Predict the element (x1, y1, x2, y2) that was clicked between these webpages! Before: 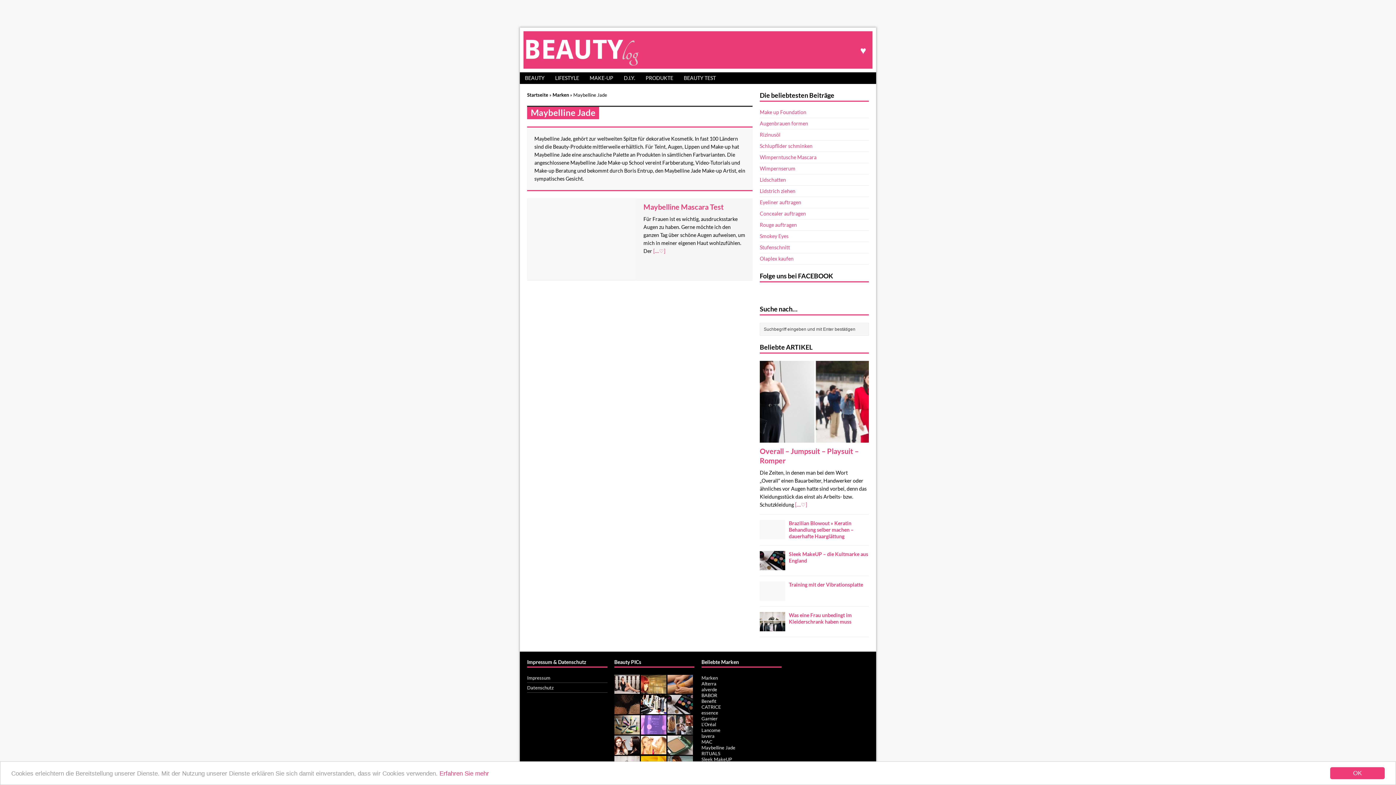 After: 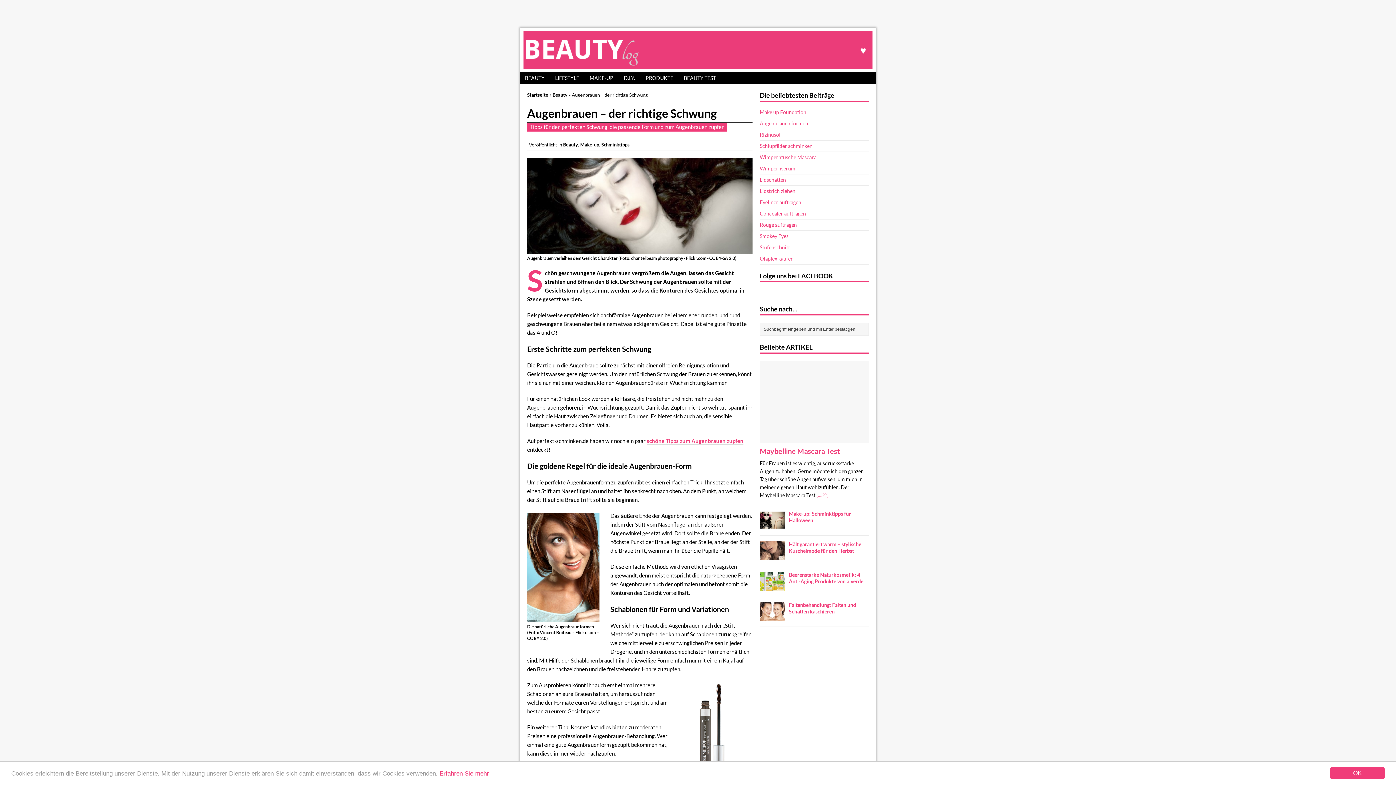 Action: label: Augenbrauen formen bbox: (760, 120, 808, 126)